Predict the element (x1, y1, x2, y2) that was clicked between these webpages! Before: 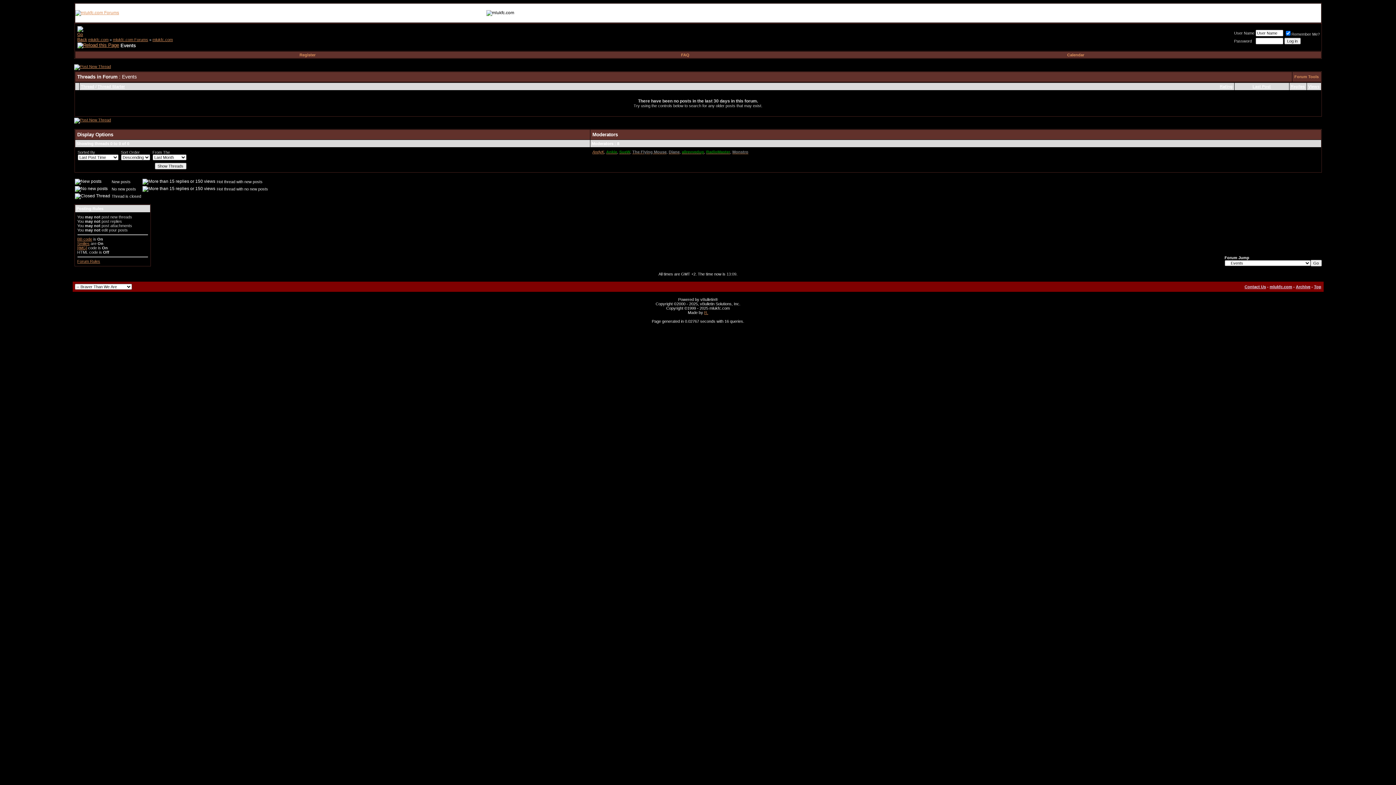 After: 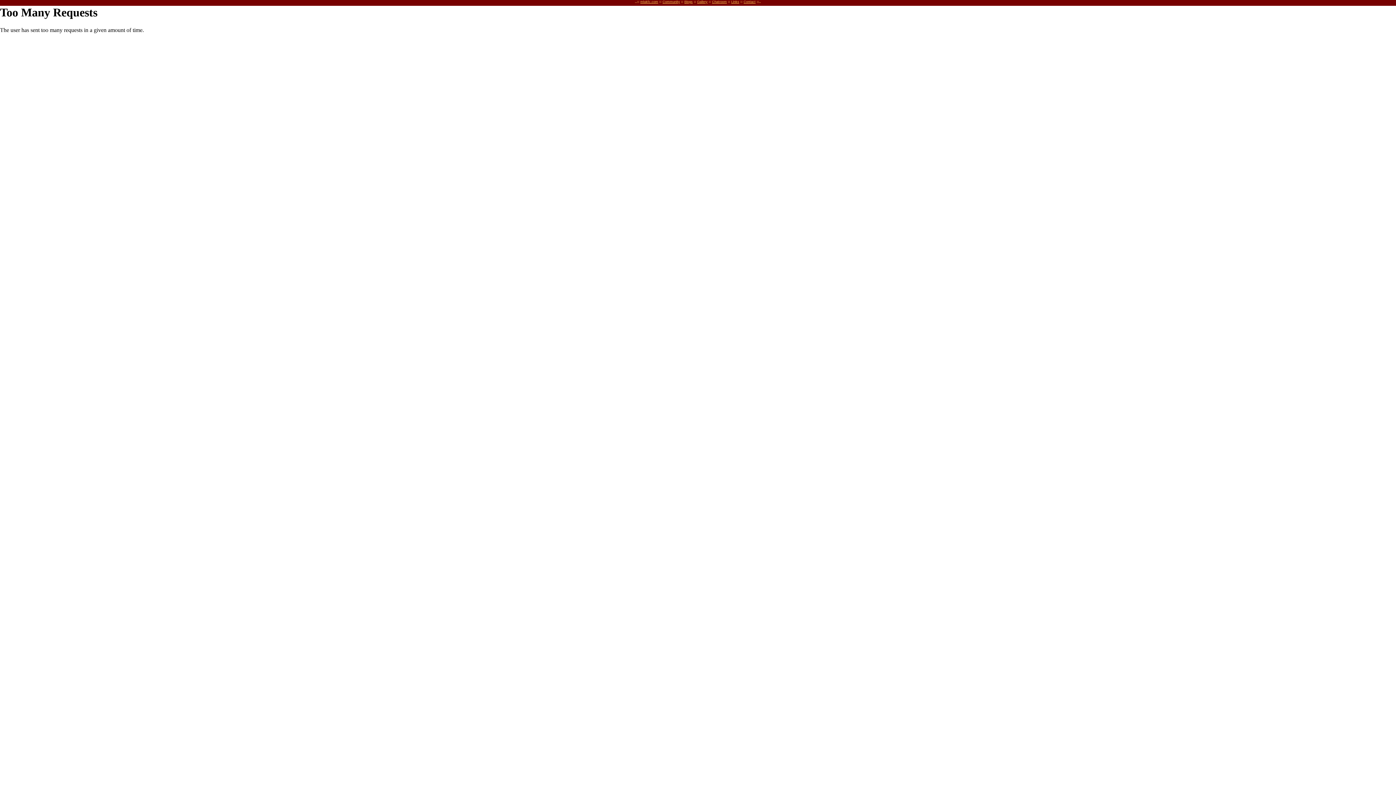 Action: bbox: (88, 37, 108, 41) label: mlukfc.com